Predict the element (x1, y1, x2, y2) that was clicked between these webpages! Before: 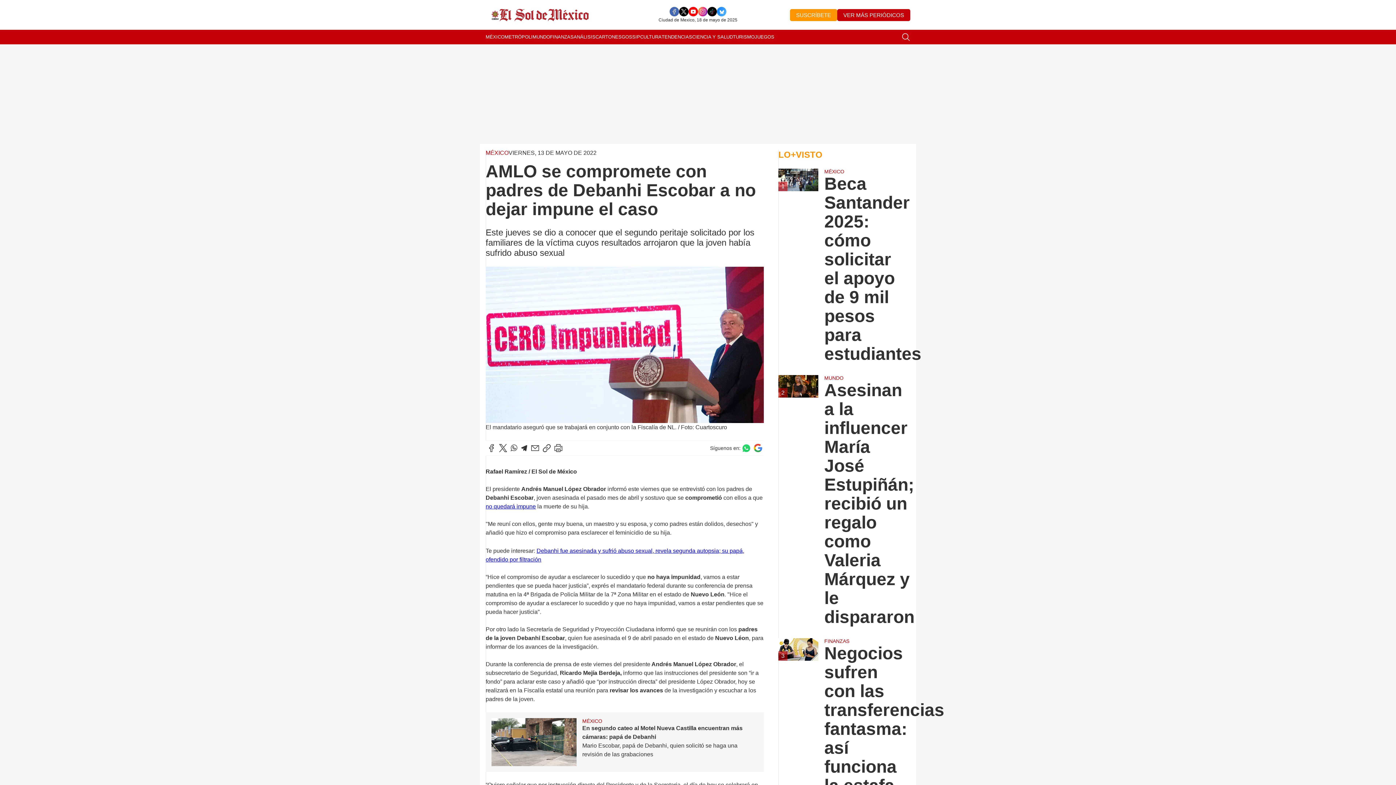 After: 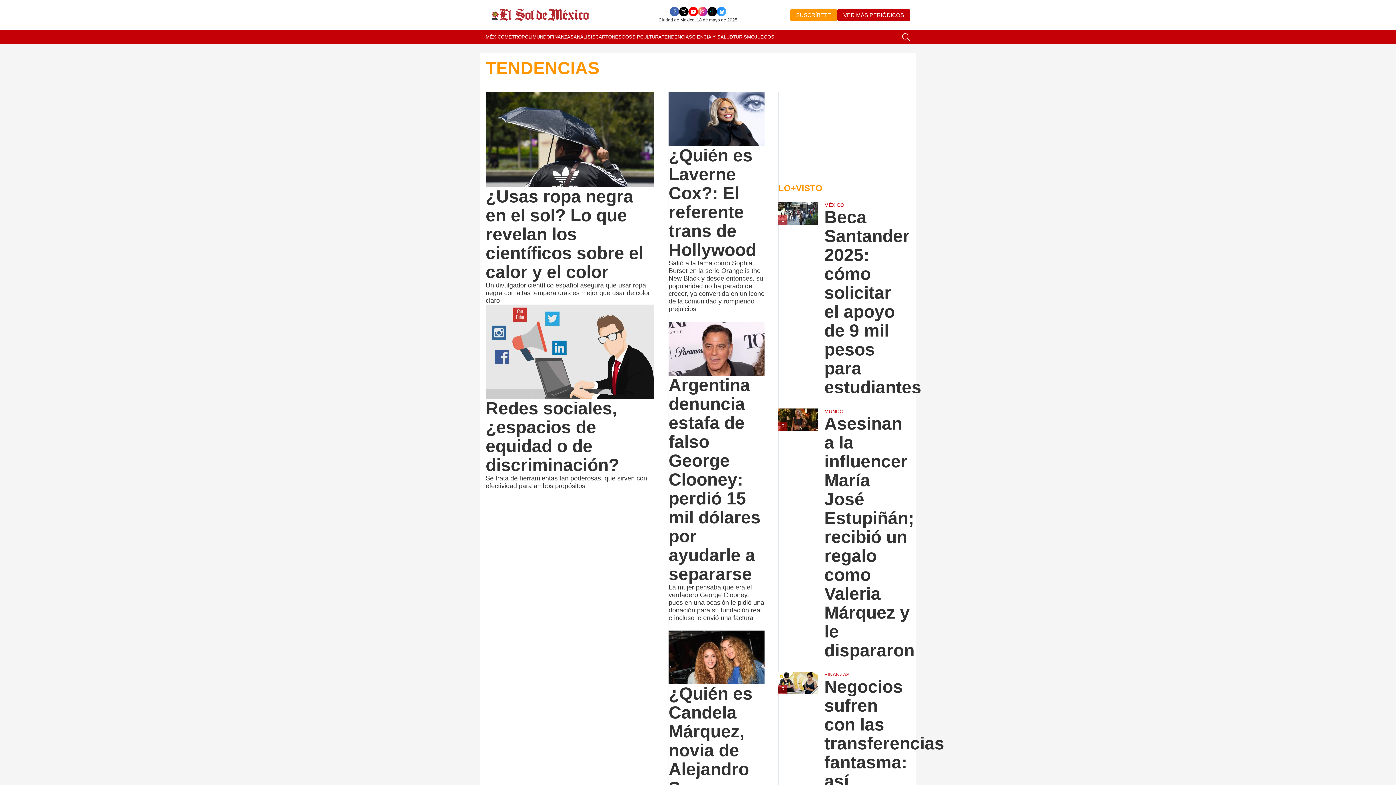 Action: bbox: (661, 29, 692, 44) label: TENDENCIAS